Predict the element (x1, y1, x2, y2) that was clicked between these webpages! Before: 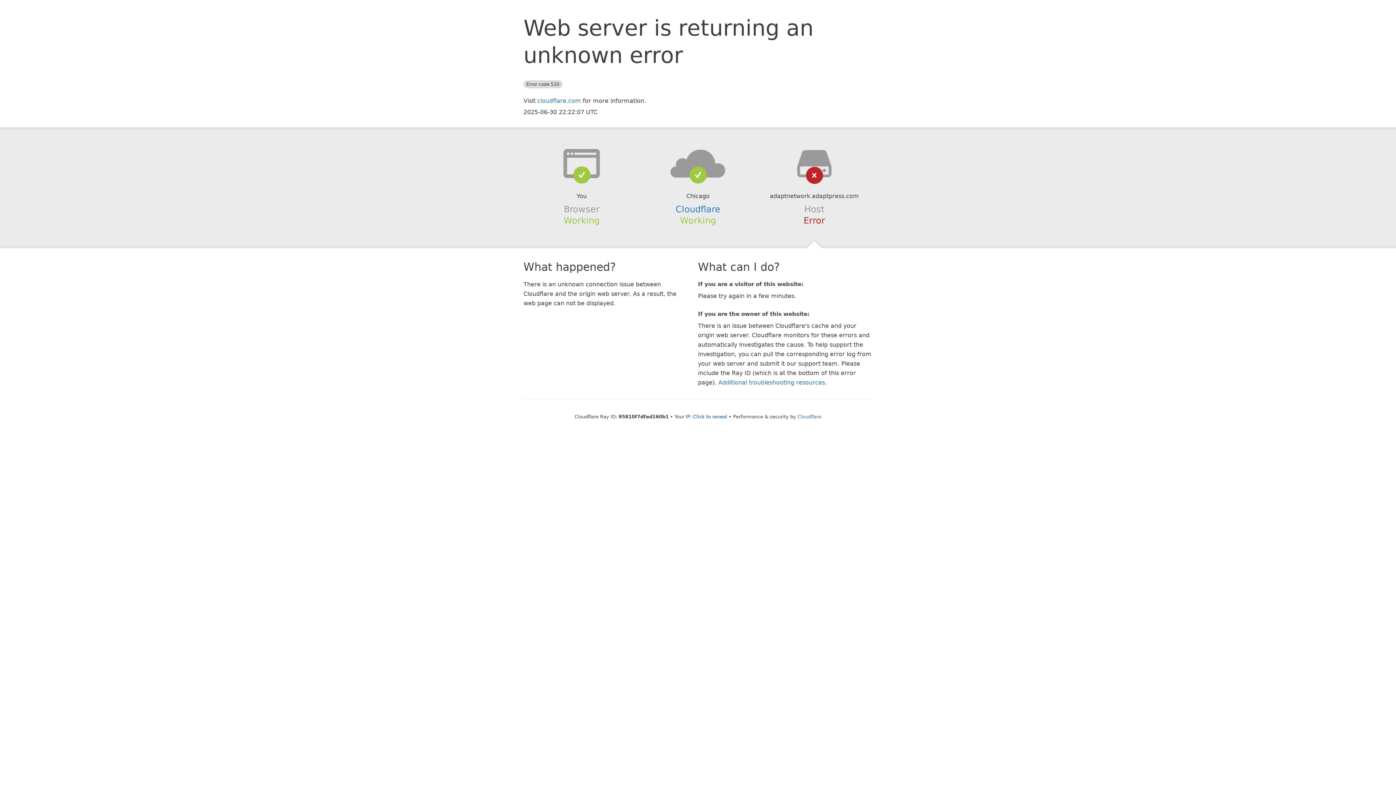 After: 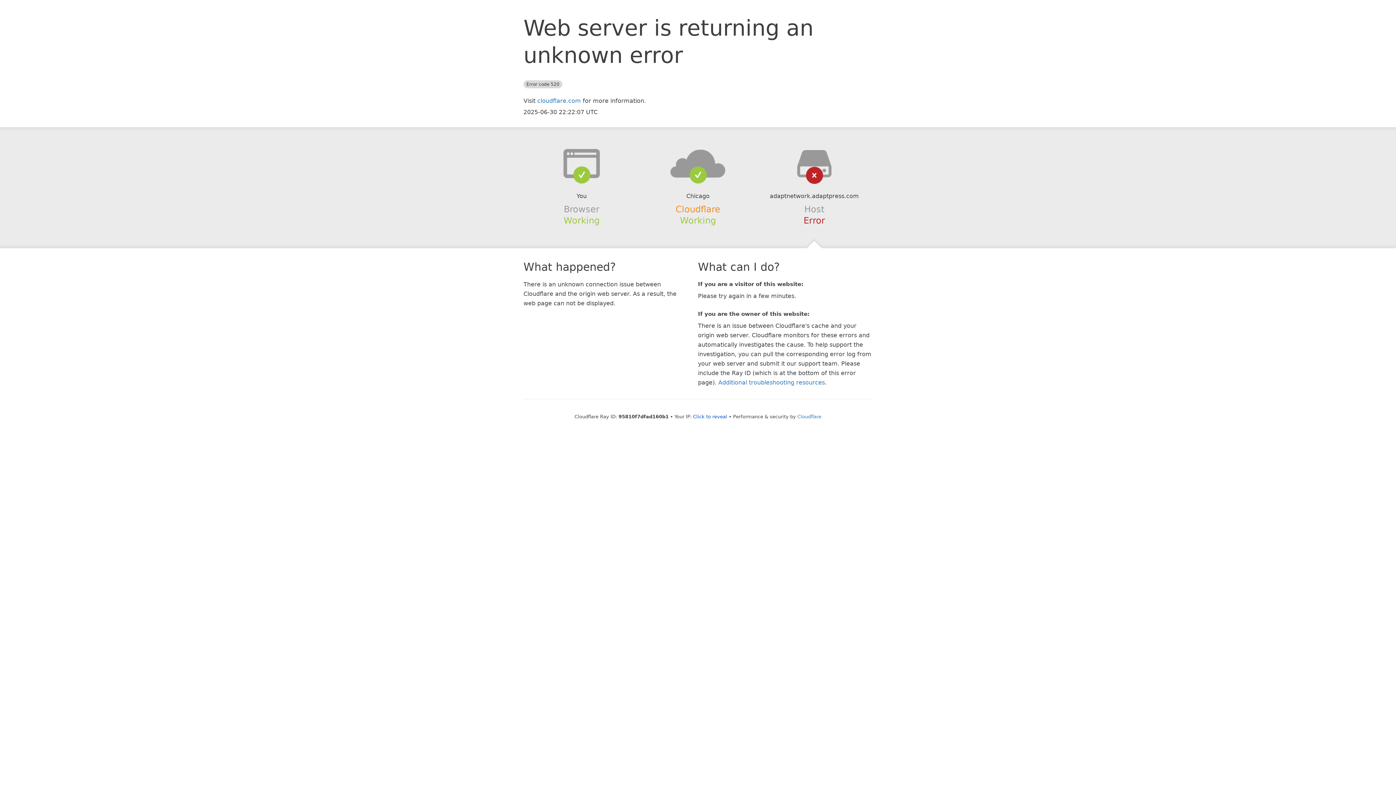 Action: bbox: (675, 204, 720, 214) label: Cloudflare